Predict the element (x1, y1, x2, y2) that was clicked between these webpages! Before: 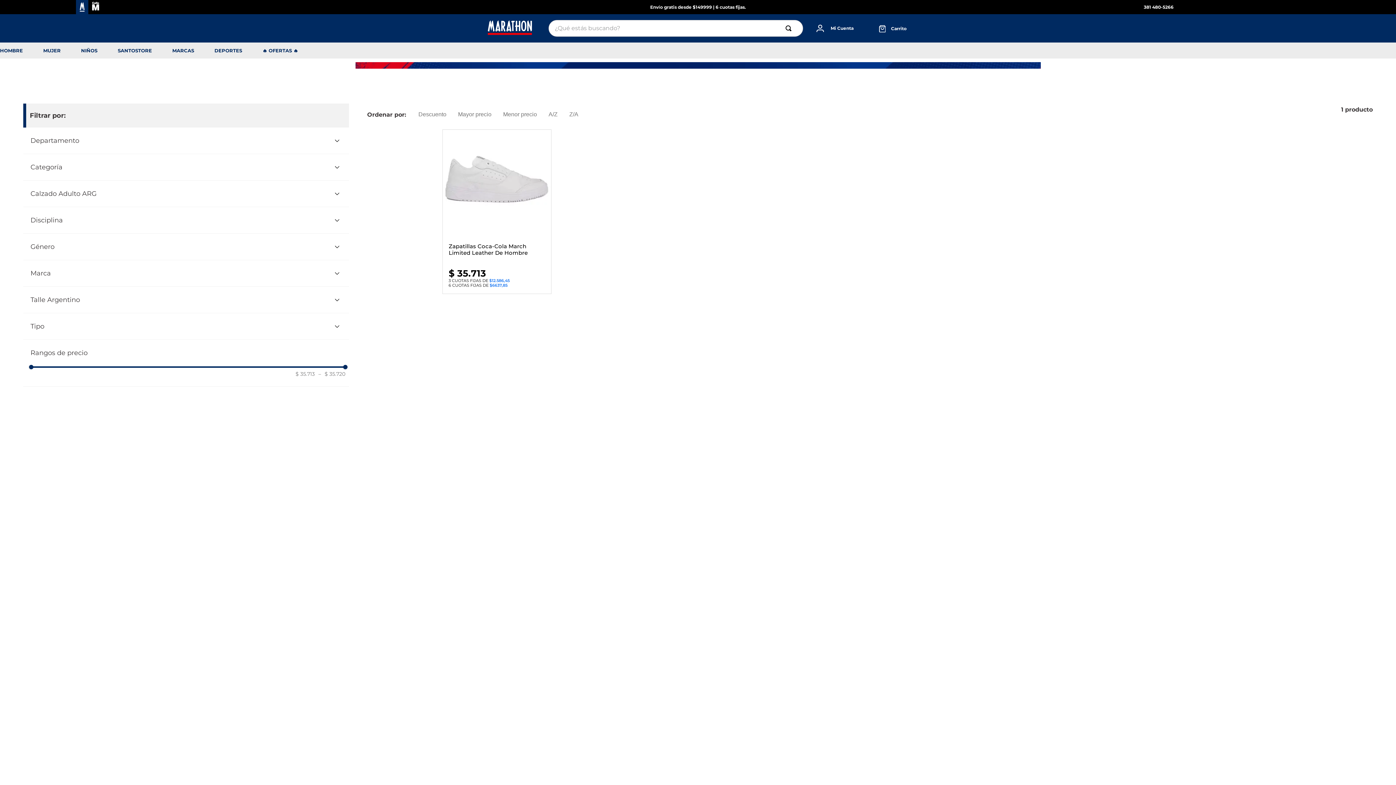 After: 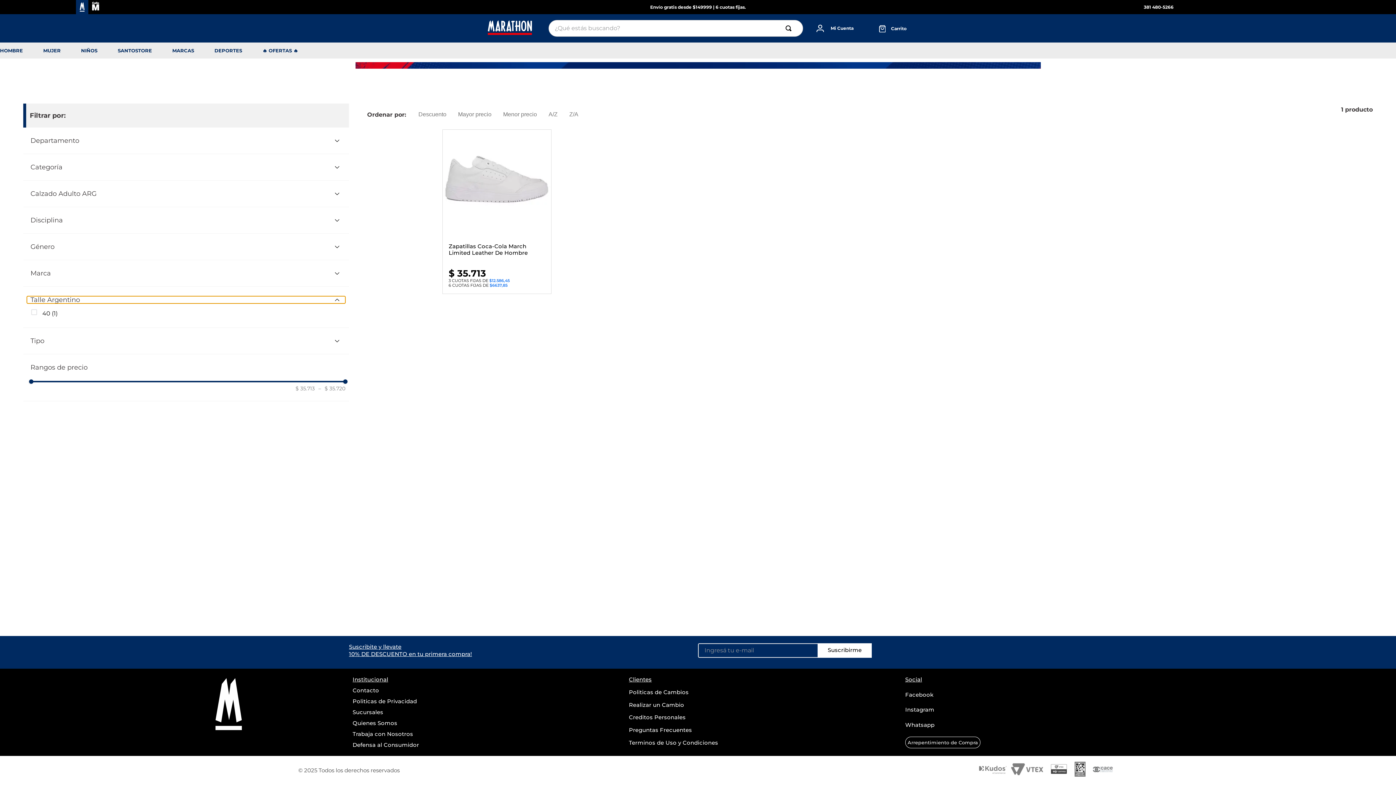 Action: bbox: (26, 514, 345, 521) label: Talle Argentino